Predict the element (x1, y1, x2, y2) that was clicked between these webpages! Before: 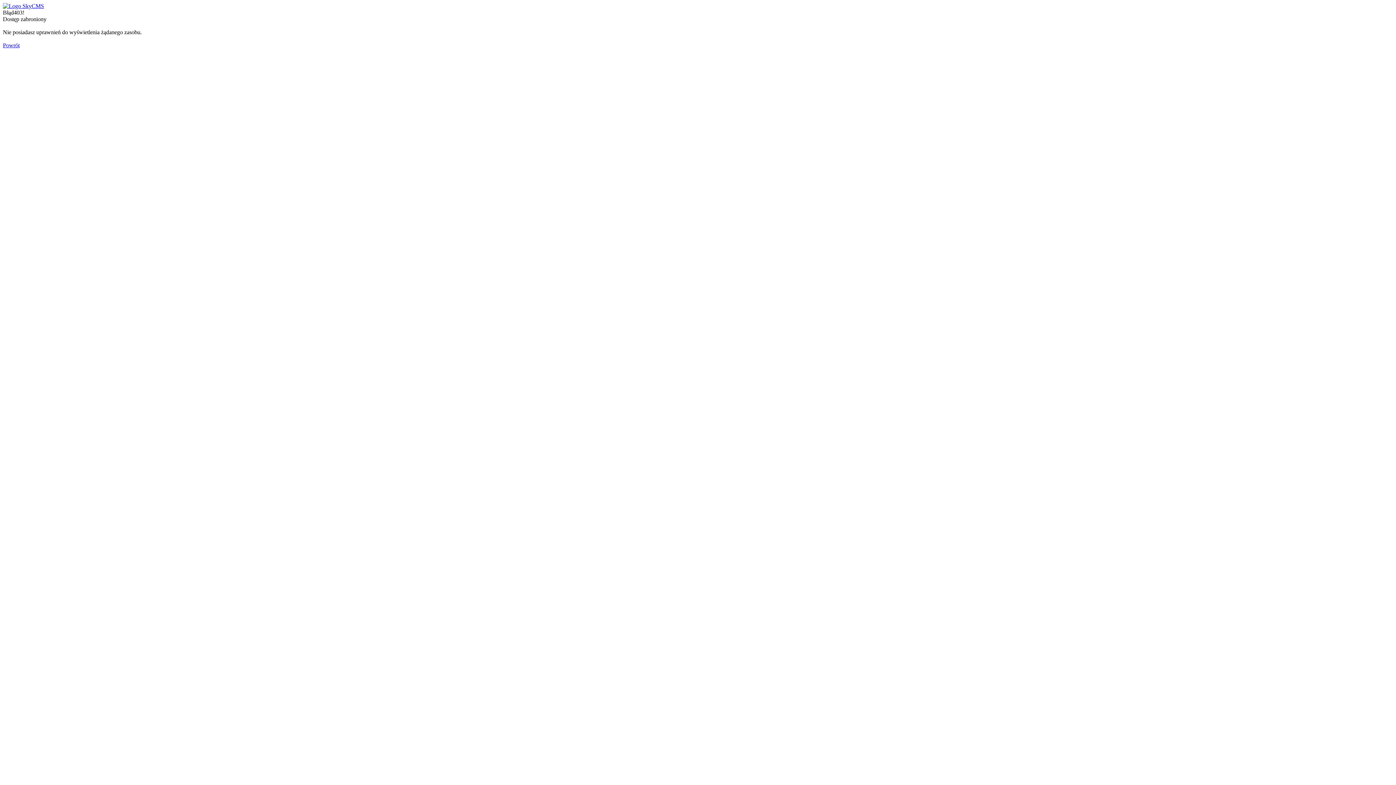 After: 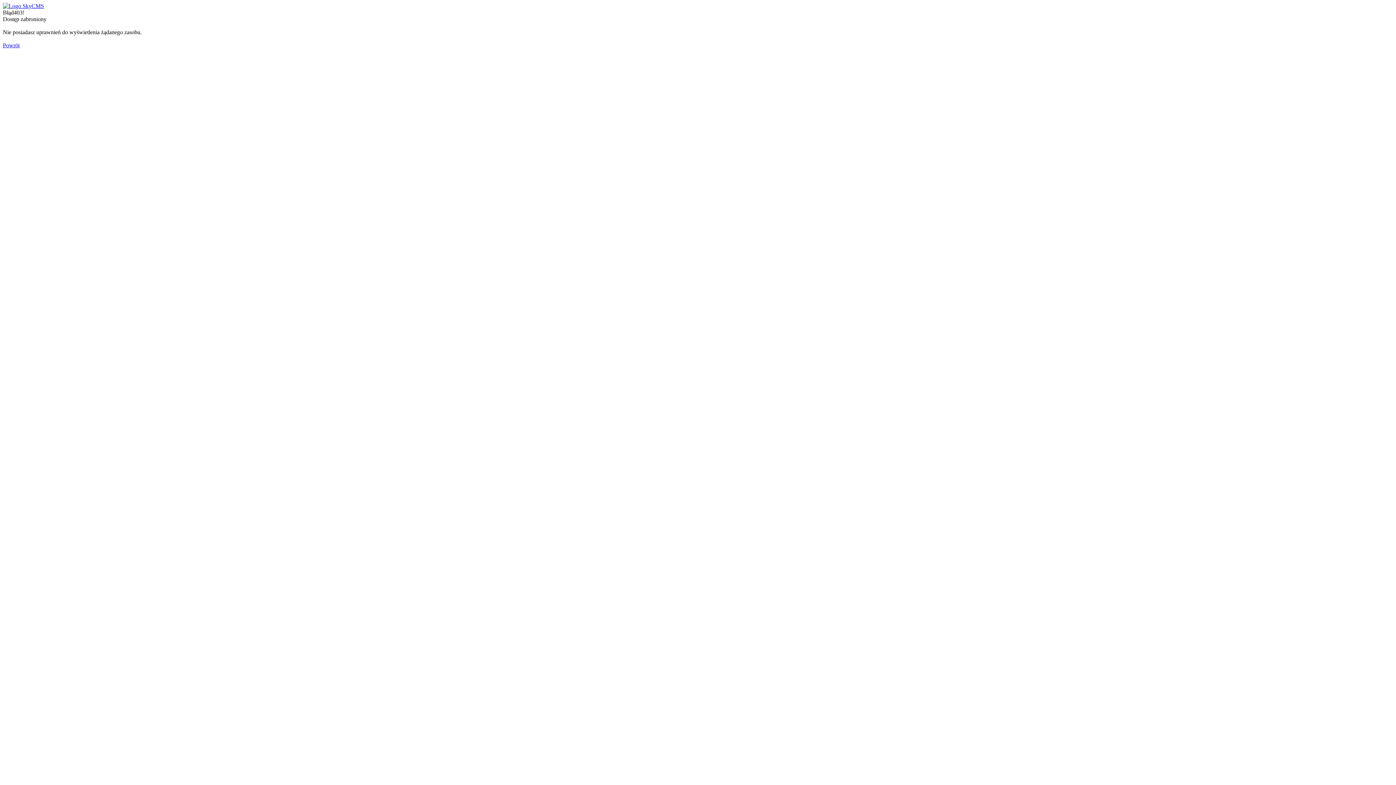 Action: bbox: (2, 2, 44, 9)